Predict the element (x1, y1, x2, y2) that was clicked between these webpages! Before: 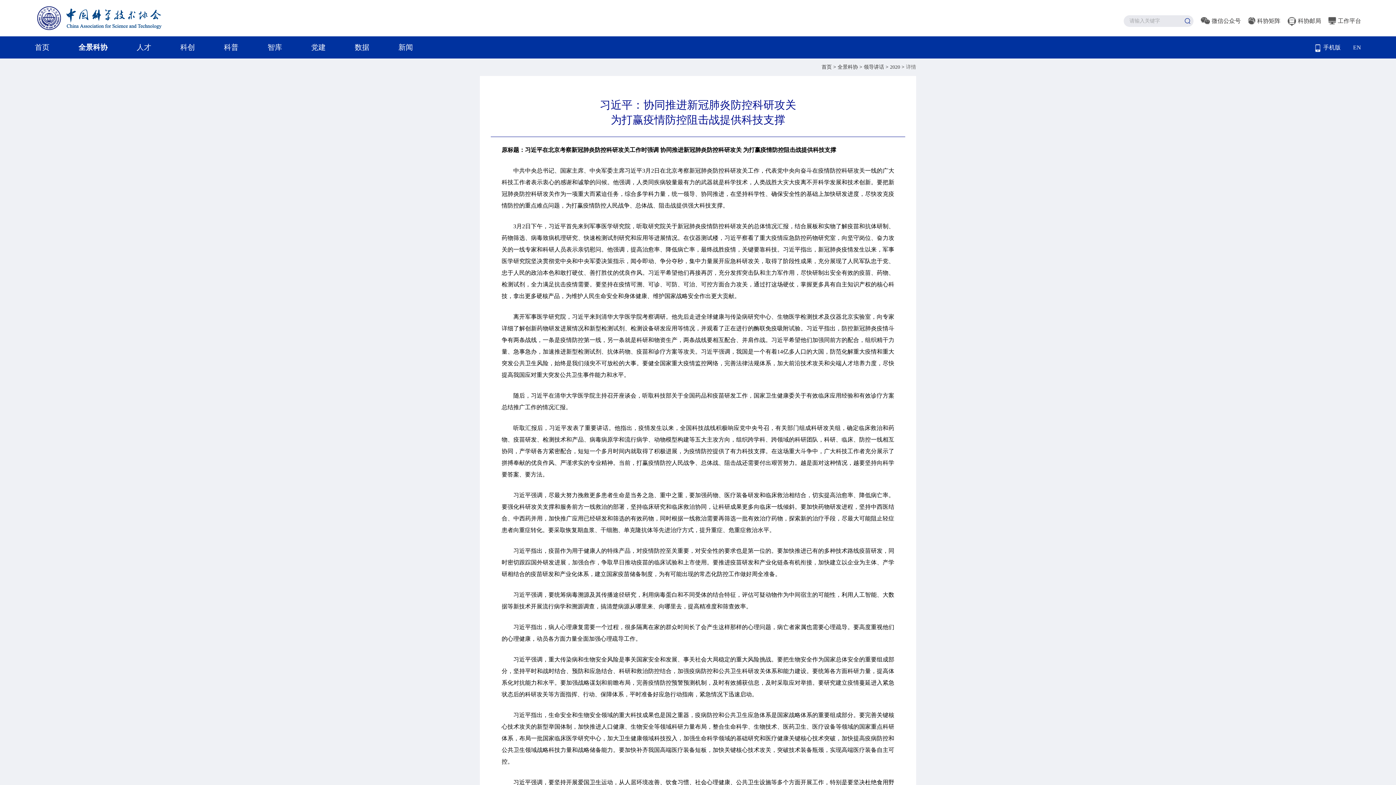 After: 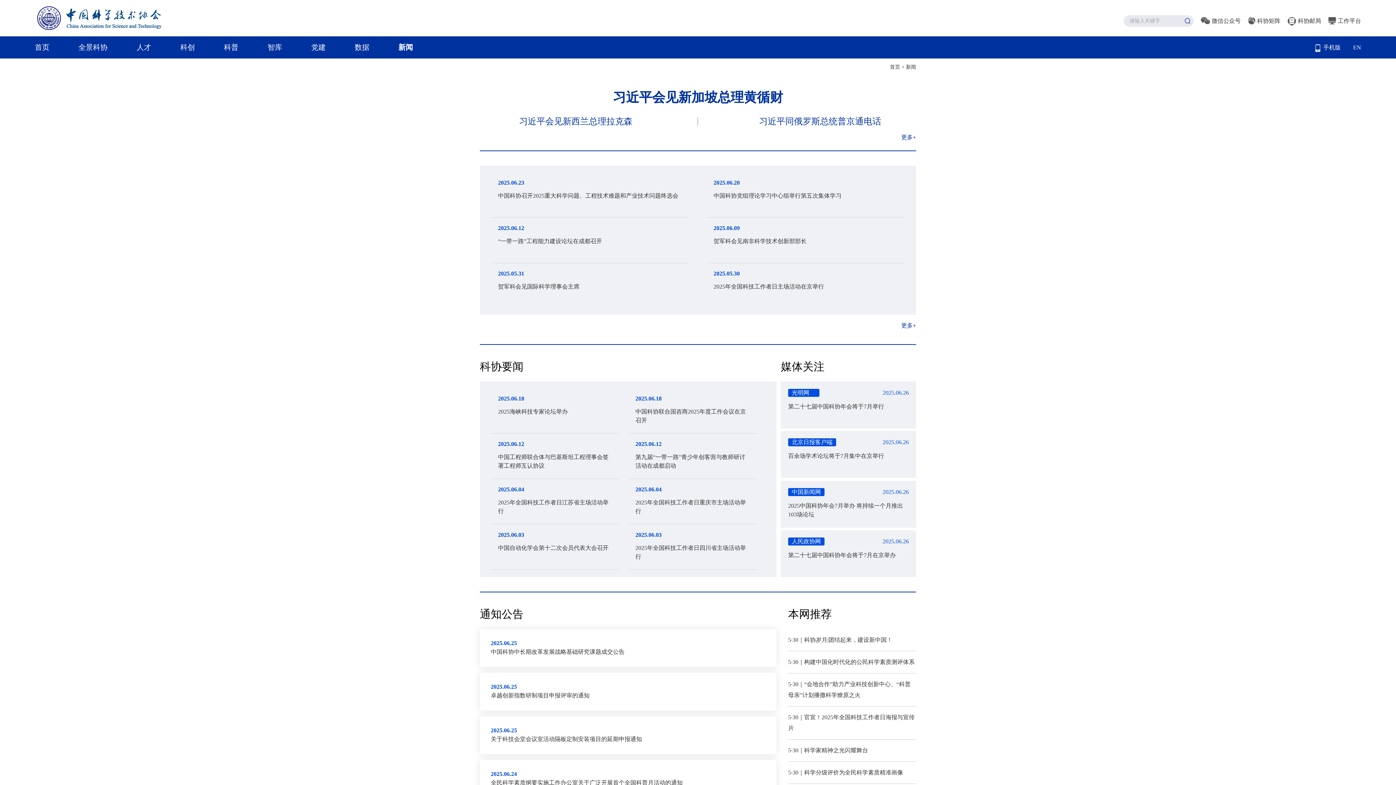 Action: label: 新闻 bbox: (398, 36, 413, 58)